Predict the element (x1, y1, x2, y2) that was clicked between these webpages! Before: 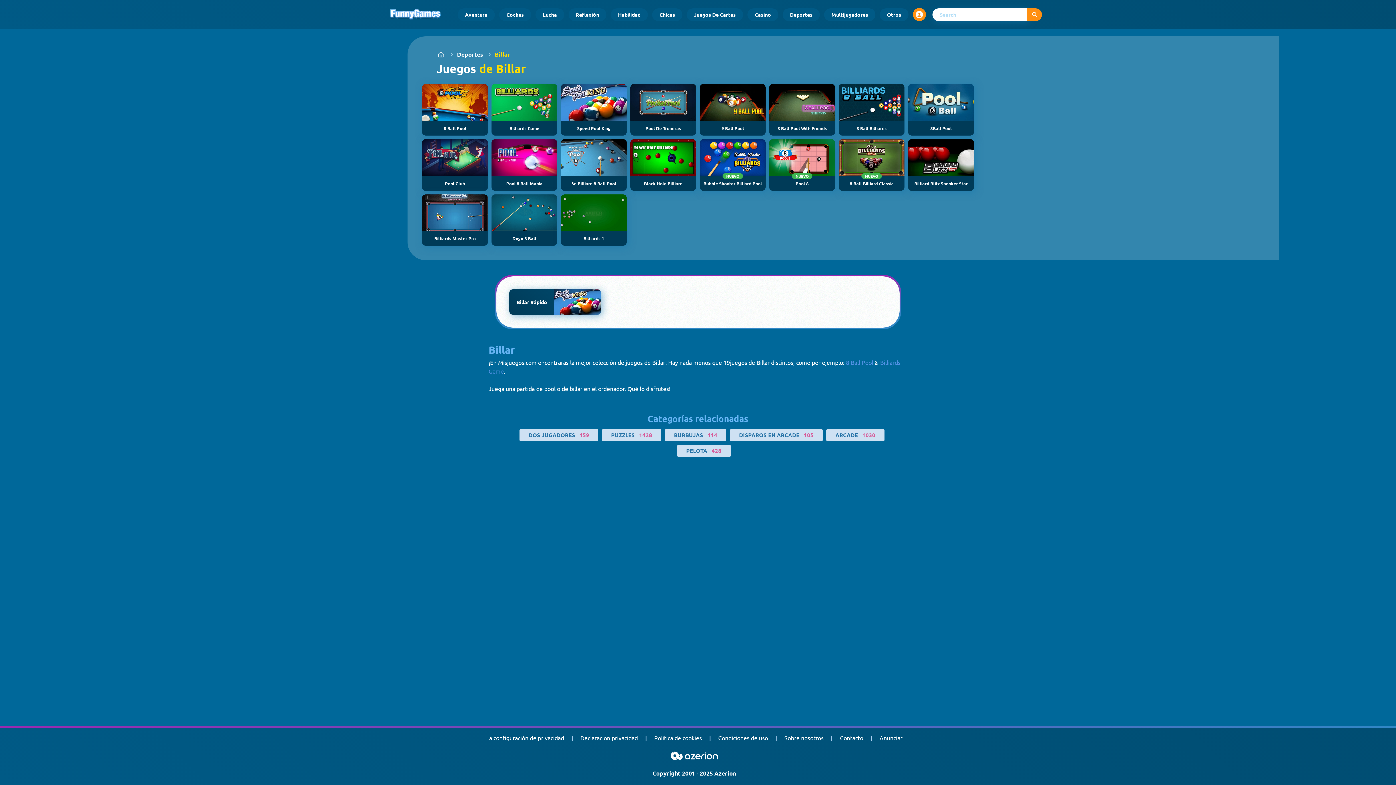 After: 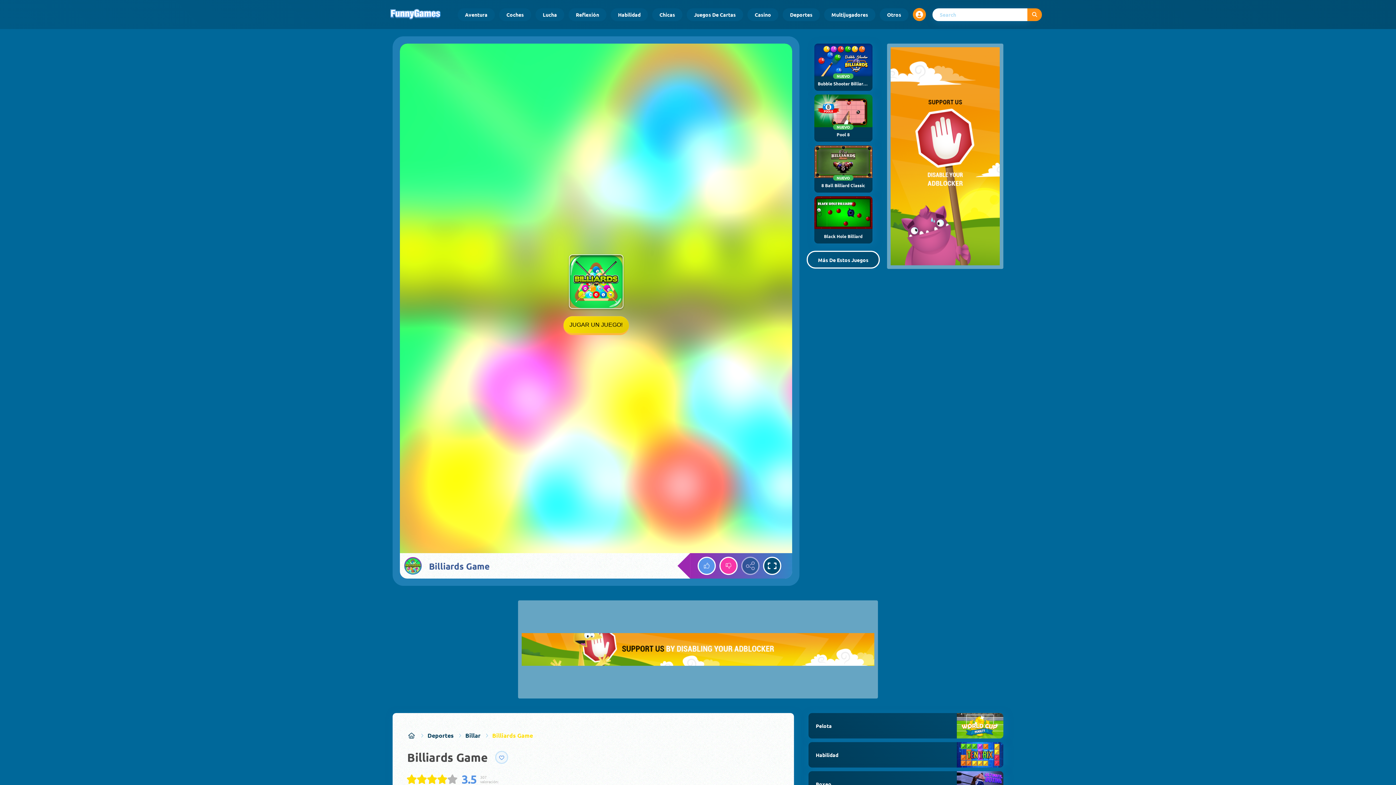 Action: bbox: (491, 84, 557, 135) label: Billiards Game